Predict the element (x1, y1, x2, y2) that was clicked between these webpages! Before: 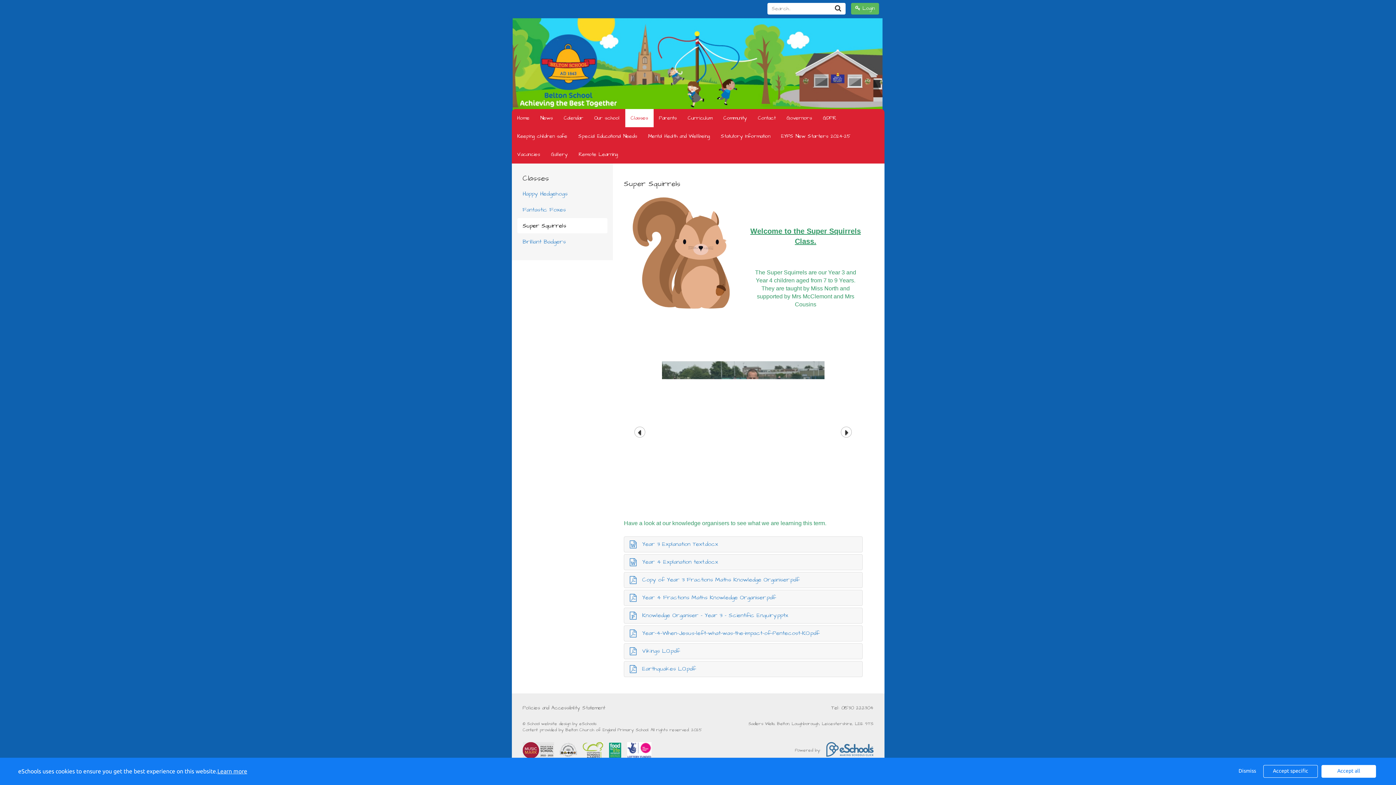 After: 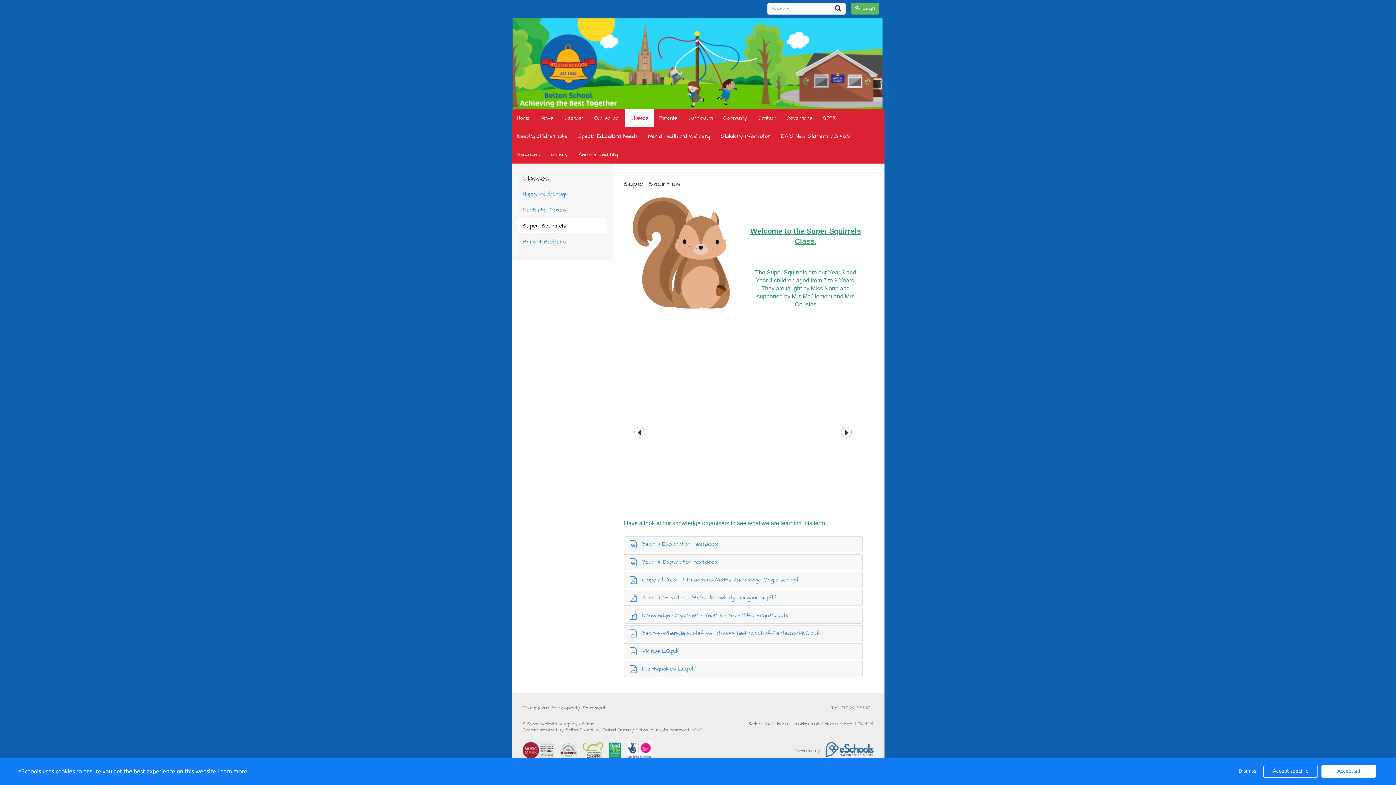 Action: bbox: (624, 643, 862, 659) label: Vikings LO.pdf